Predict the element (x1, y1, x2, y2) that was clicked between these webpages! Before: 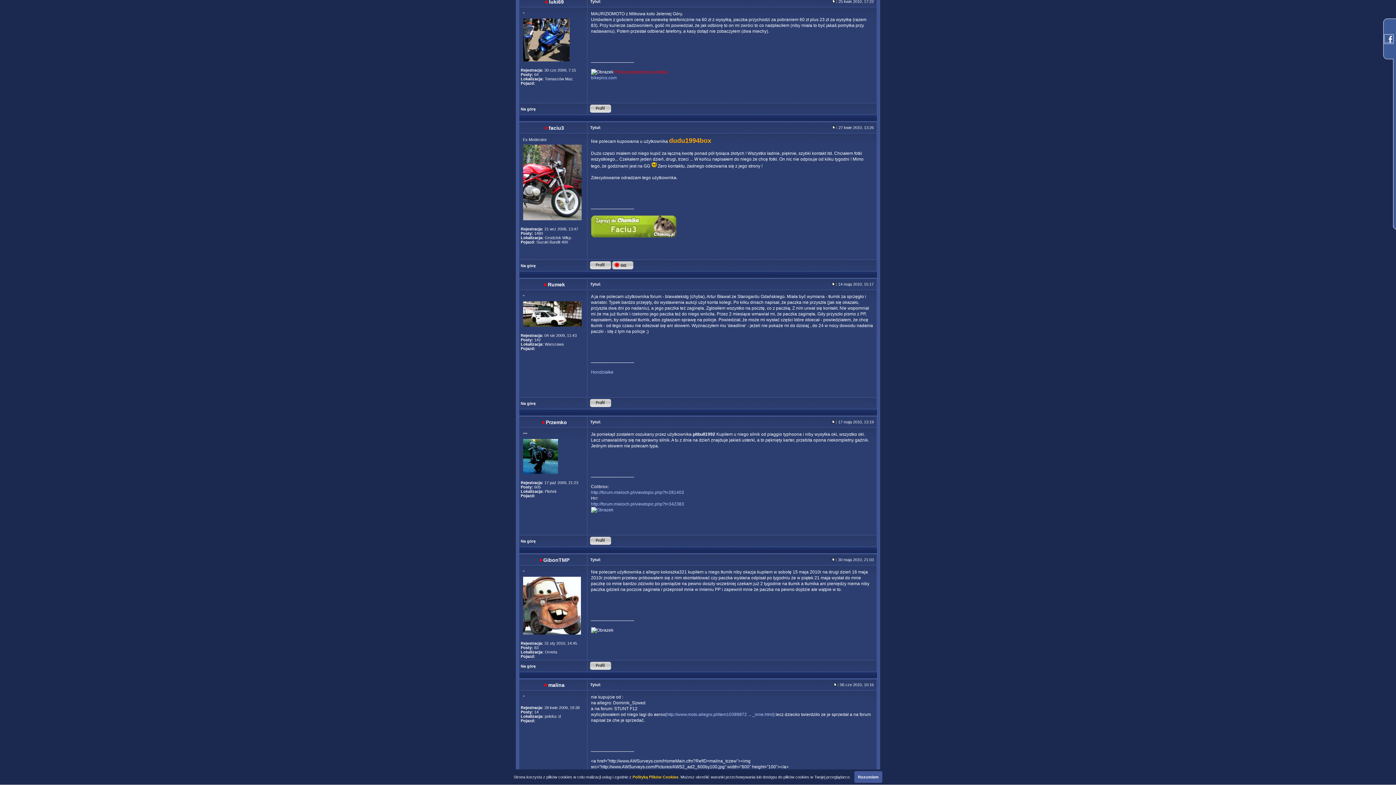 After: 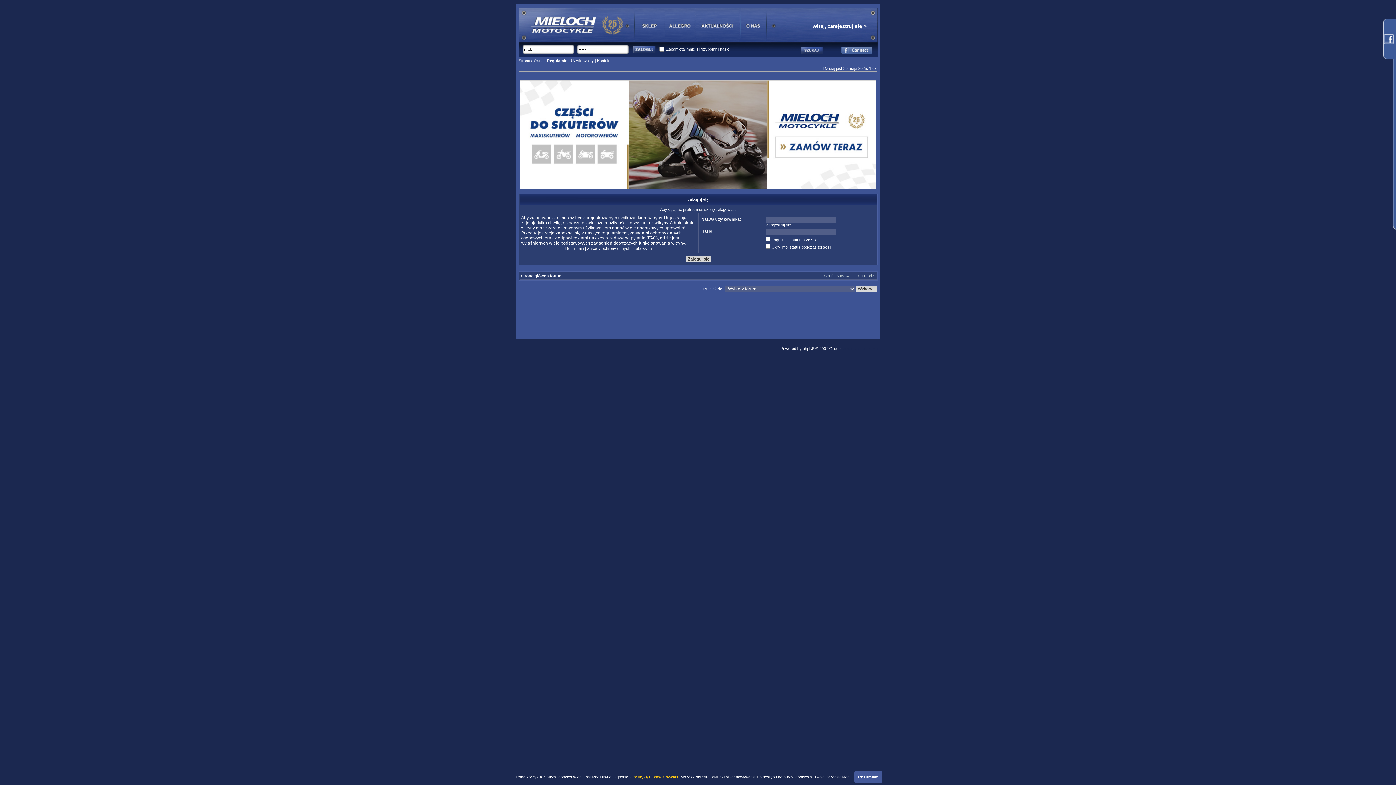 Action: bbox: (590, 109, 611, 113)